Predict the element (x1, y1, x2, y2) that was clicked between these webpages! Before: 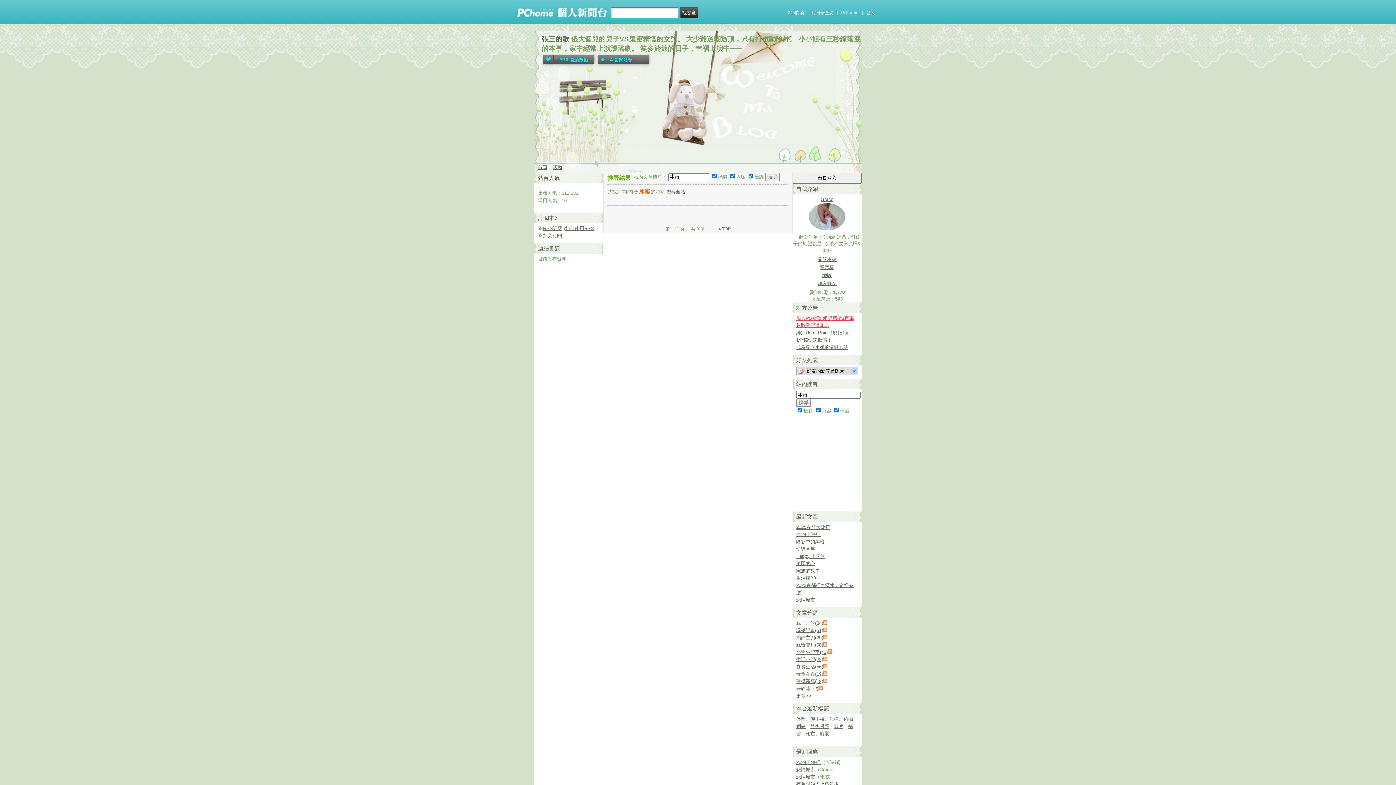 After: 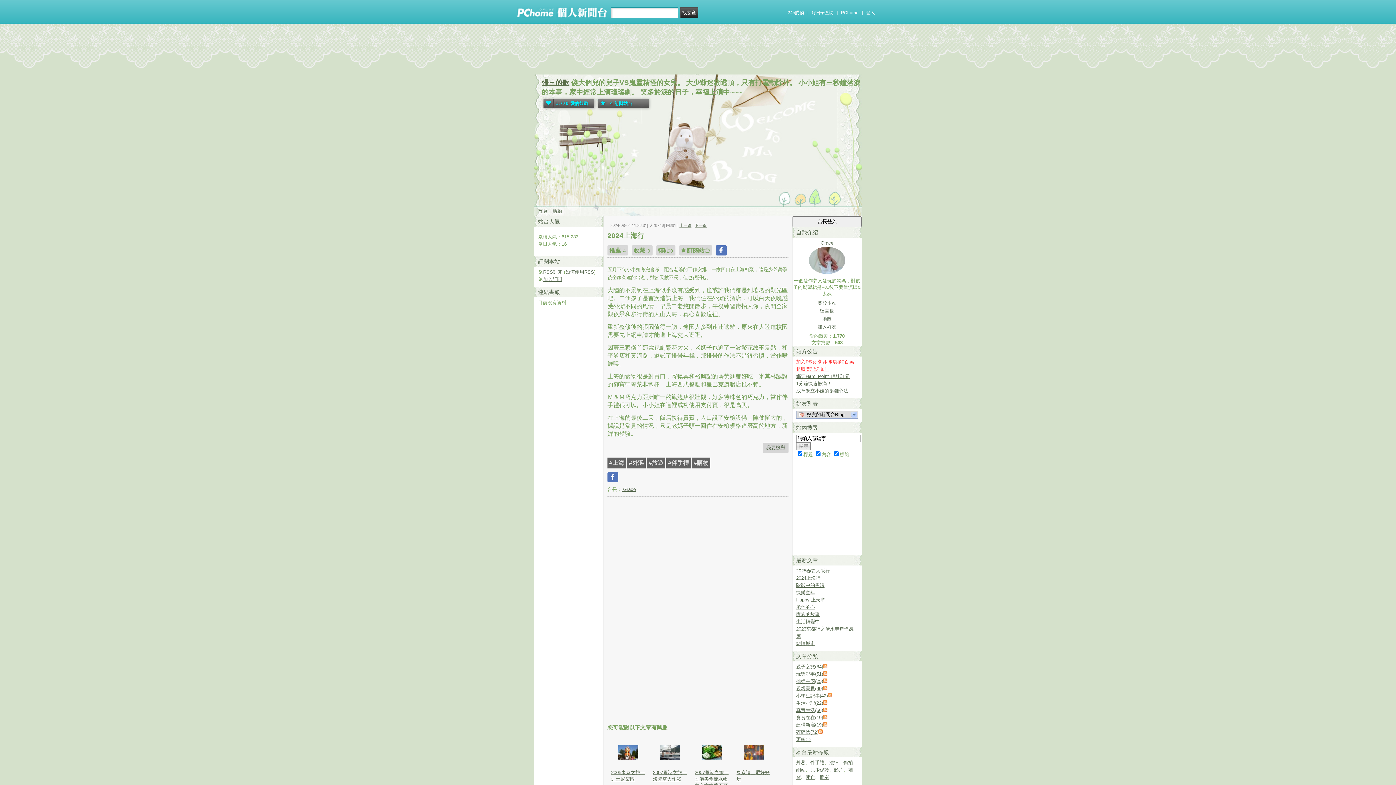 Action: bbox: (796, 532, 820, 537) label: 2024上海行